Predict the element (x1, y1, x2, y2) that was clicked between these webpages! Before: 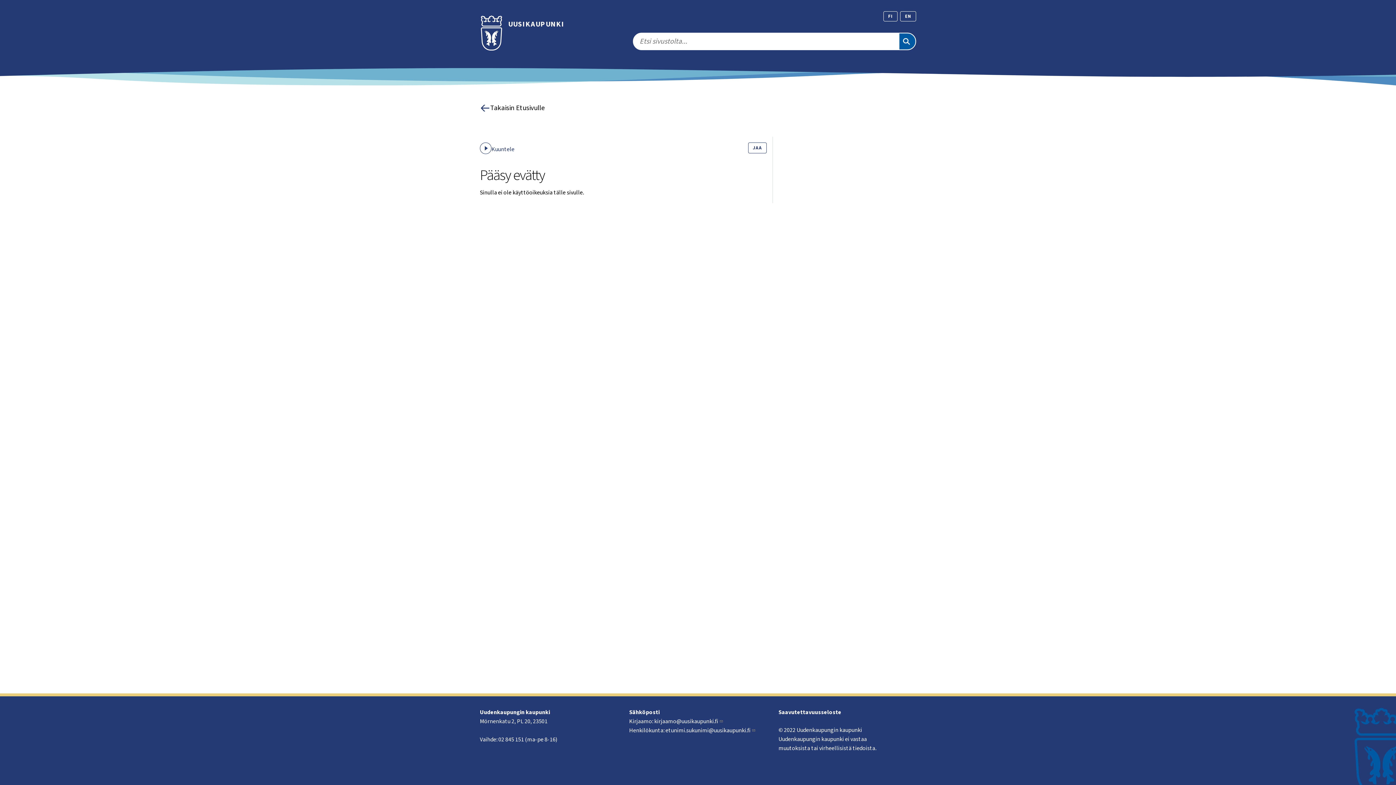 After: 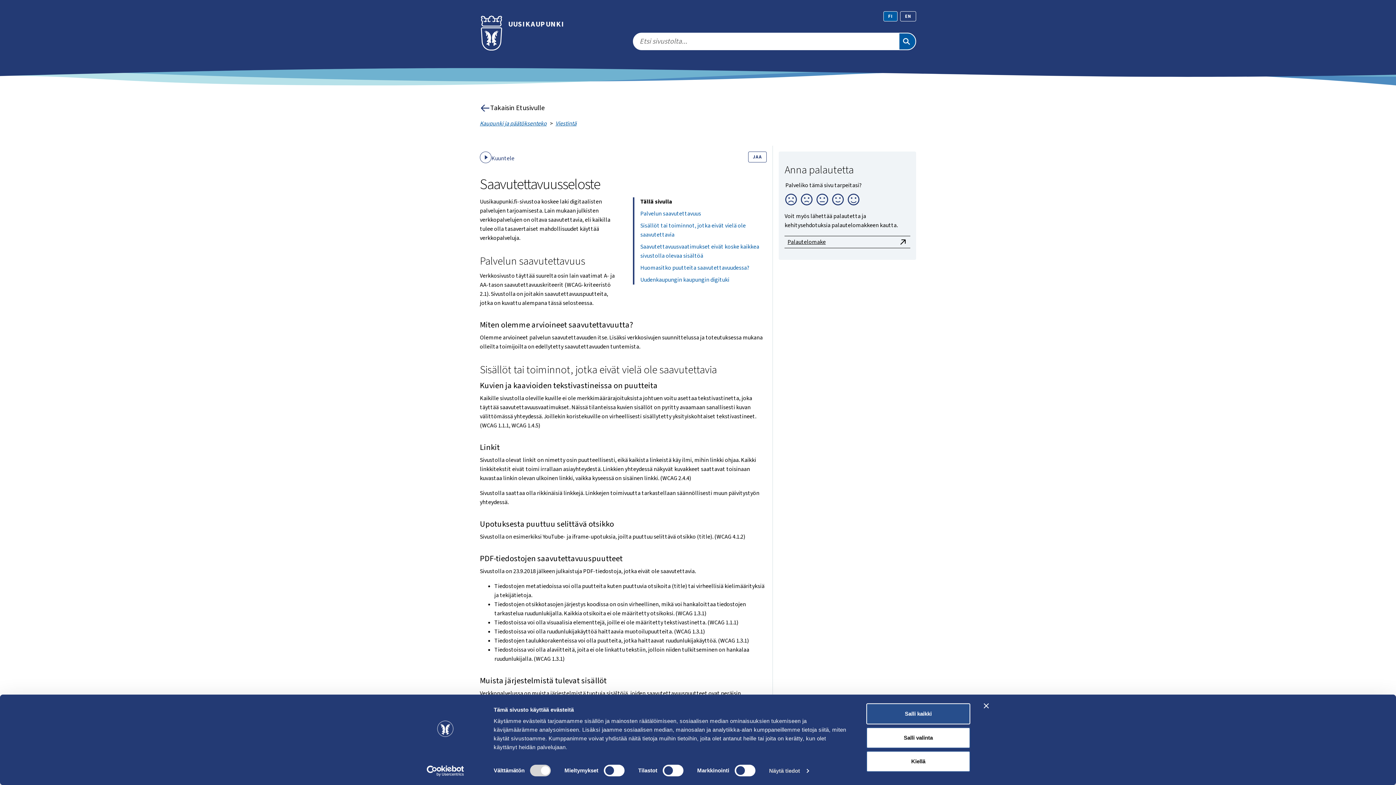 Action: label: Saavutettavuusseloste bbox: (778, 708, 841, 716)